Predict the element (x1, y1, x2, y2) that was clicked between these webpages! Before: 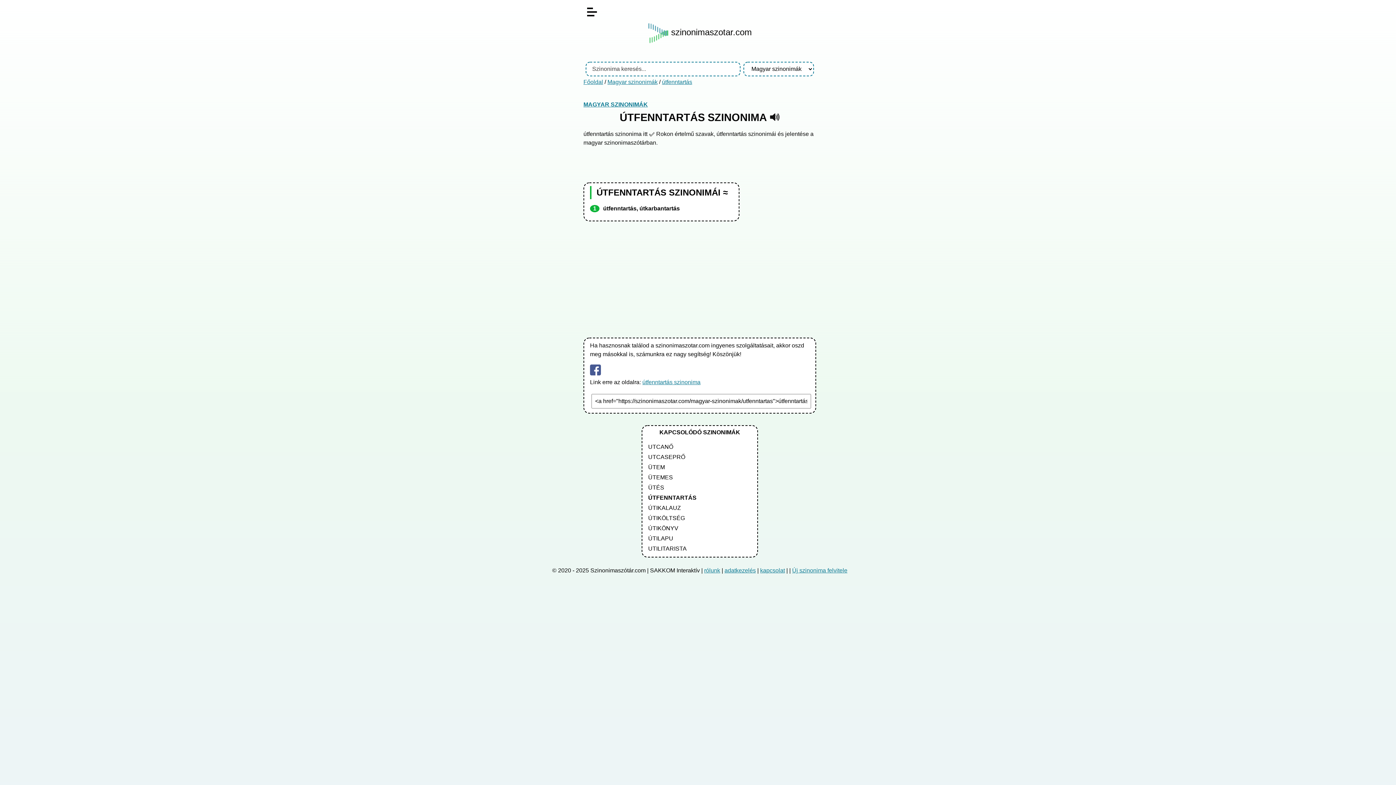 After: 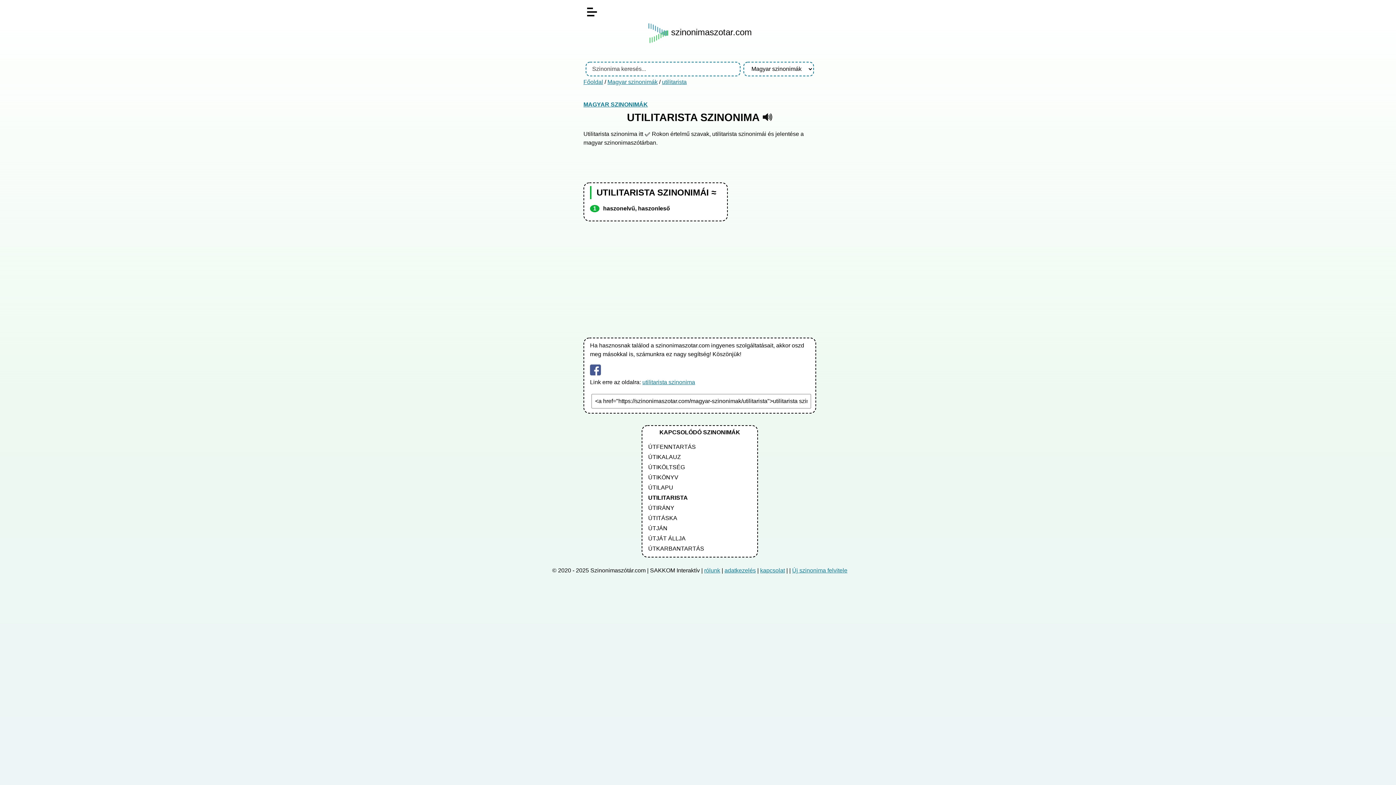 Action: label: UTILITARISTA bbox: (648, 545, 686, 552)